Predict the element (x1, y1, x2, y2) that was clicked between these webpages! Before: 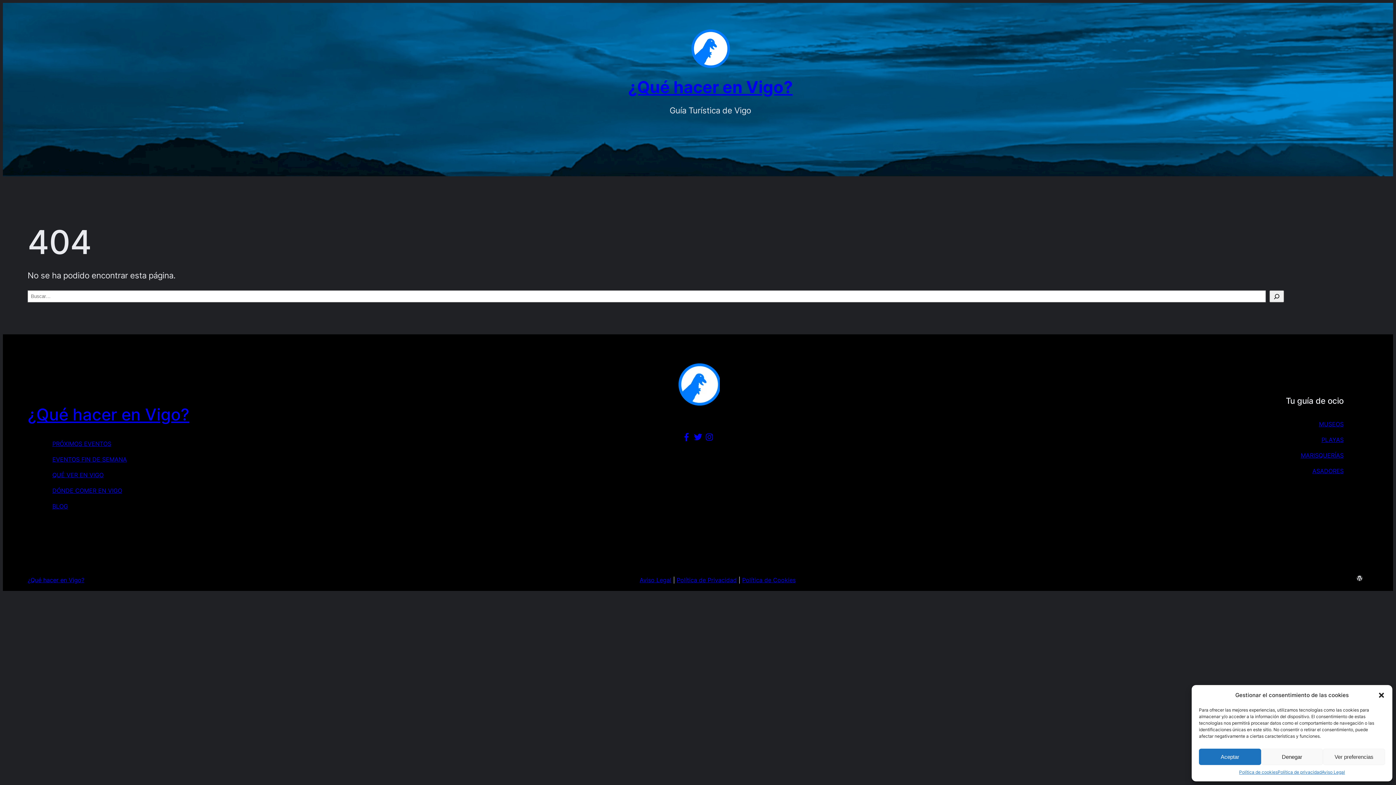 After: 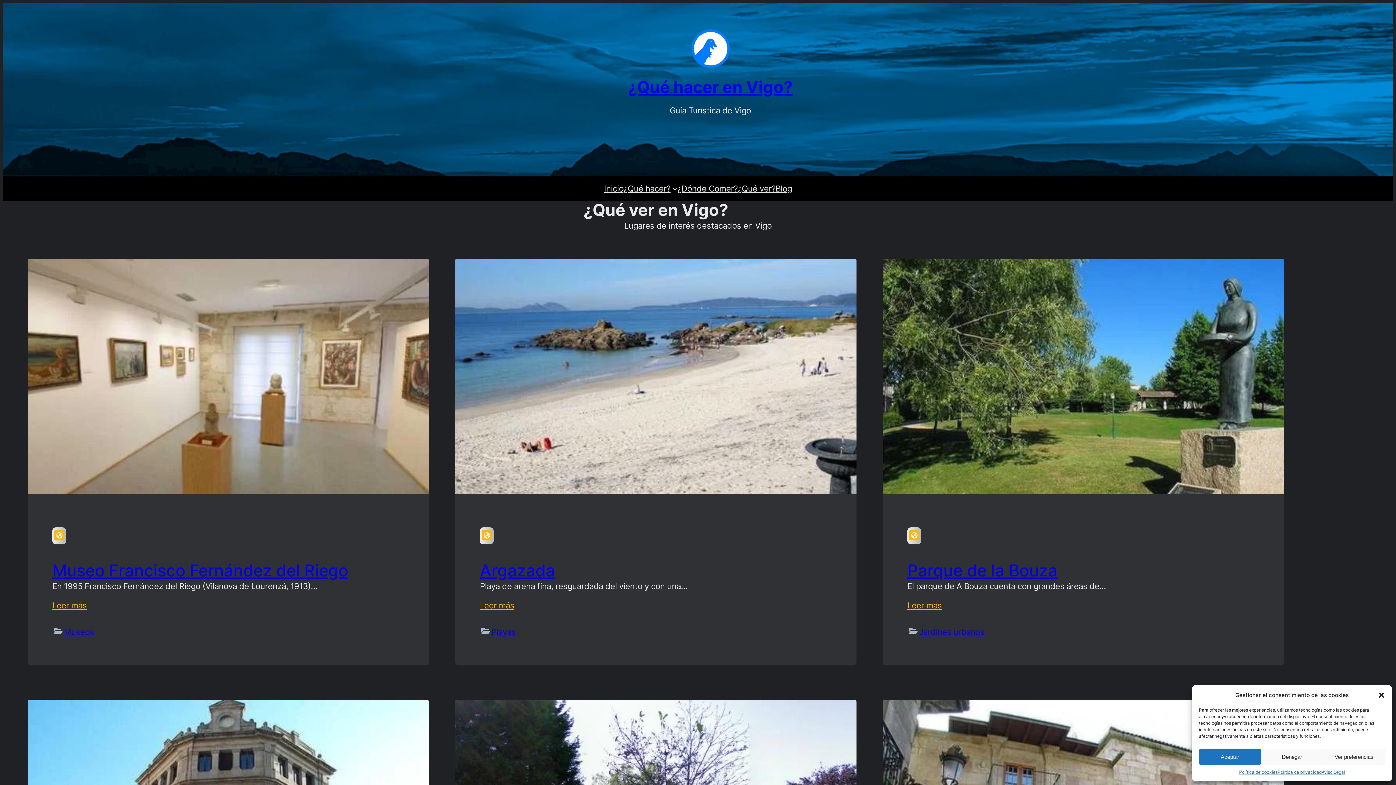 Action: label: QUÉ VER EN VIGO bbox: (52, 471, 103, 479)